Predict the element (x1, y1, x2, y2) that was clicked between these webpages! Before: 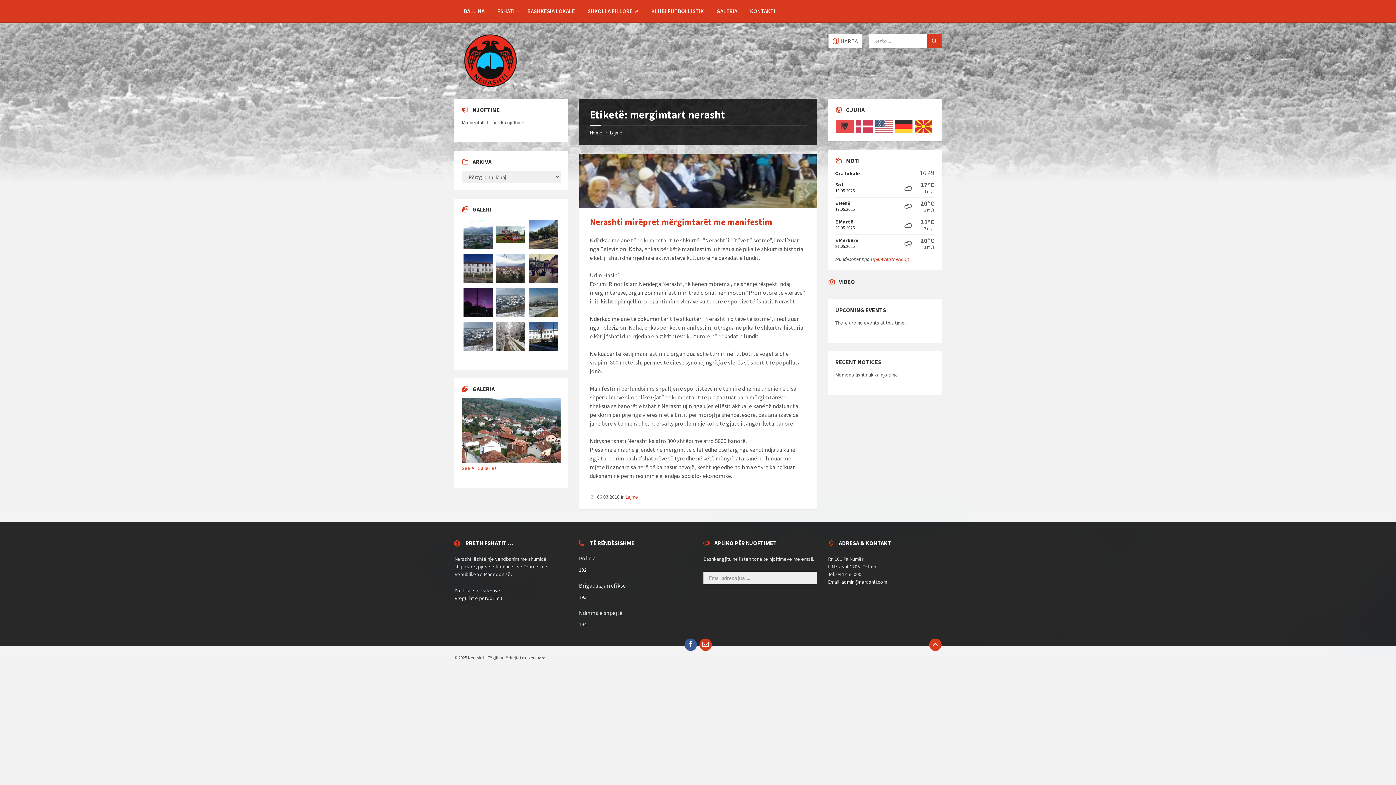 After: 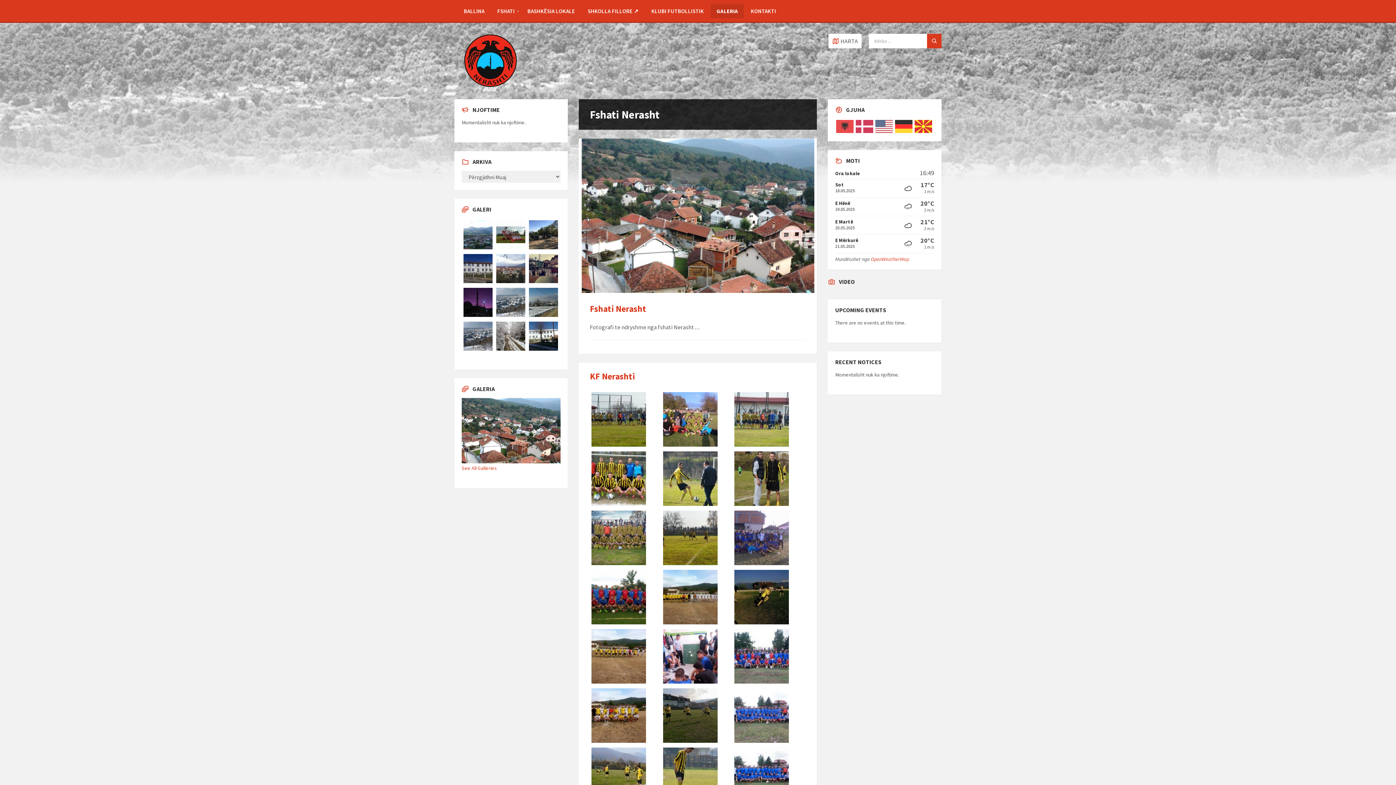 Action: bbox: (461, 465, 497, 471) label: See All Galleries